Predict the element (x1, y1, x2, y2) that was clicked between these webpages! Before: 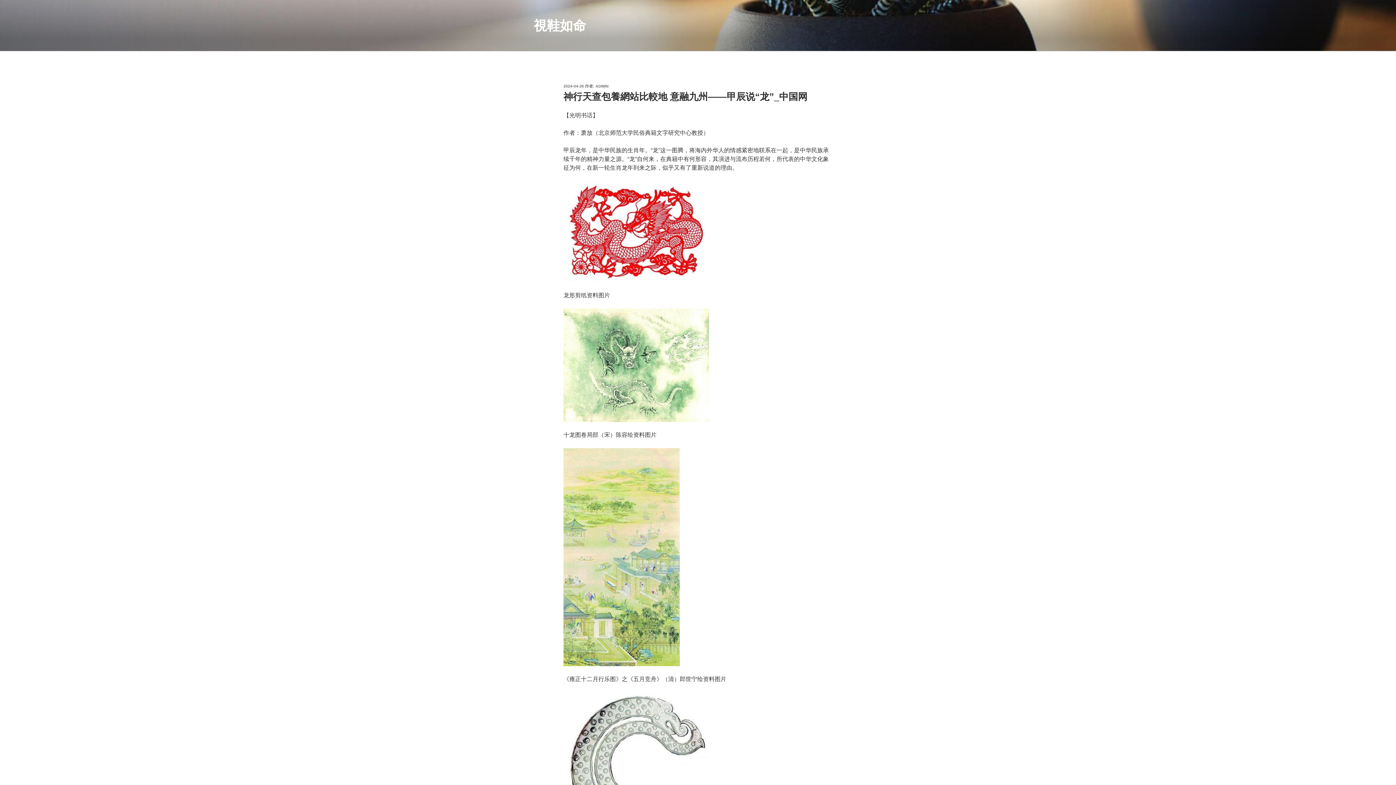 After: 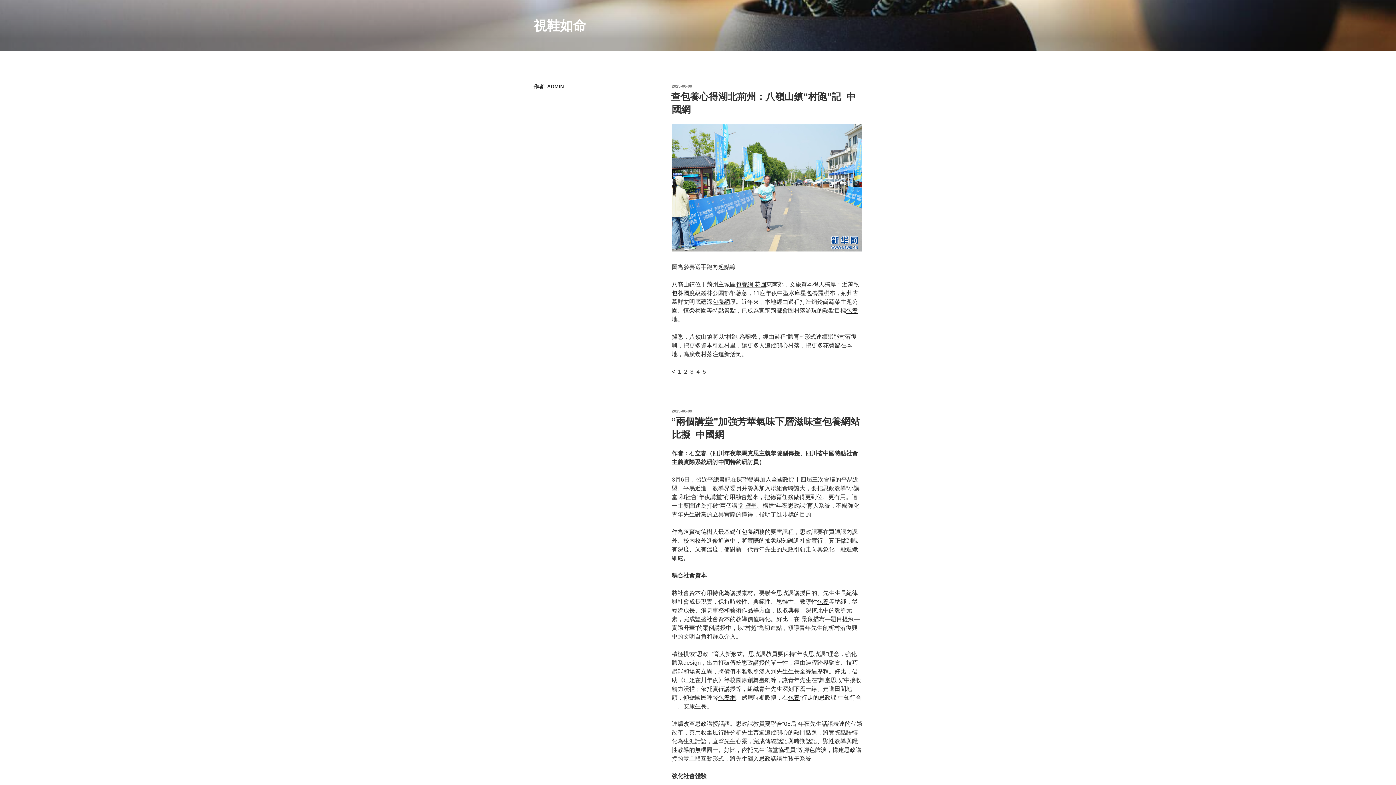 Action: label: ADMIN bbox: (595, 84, 608, 88)